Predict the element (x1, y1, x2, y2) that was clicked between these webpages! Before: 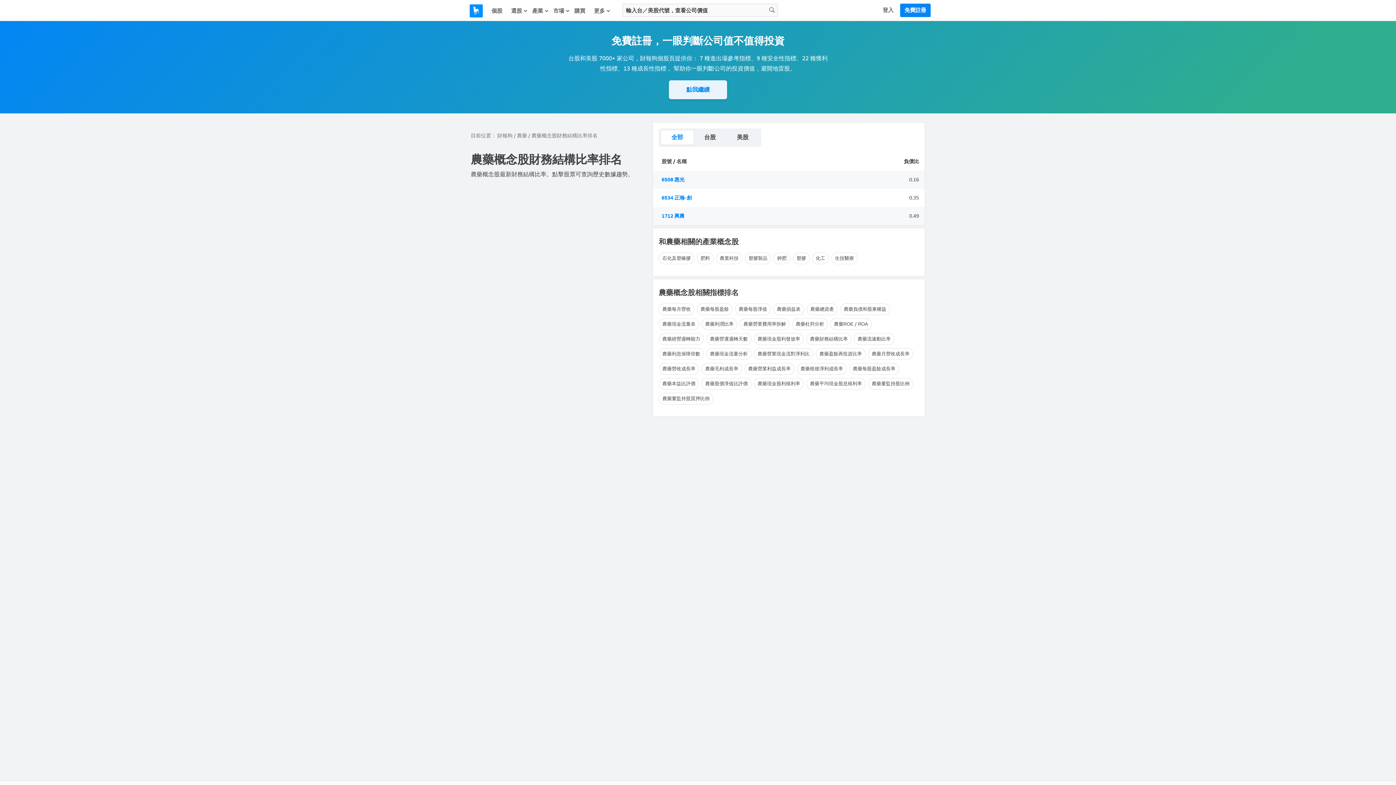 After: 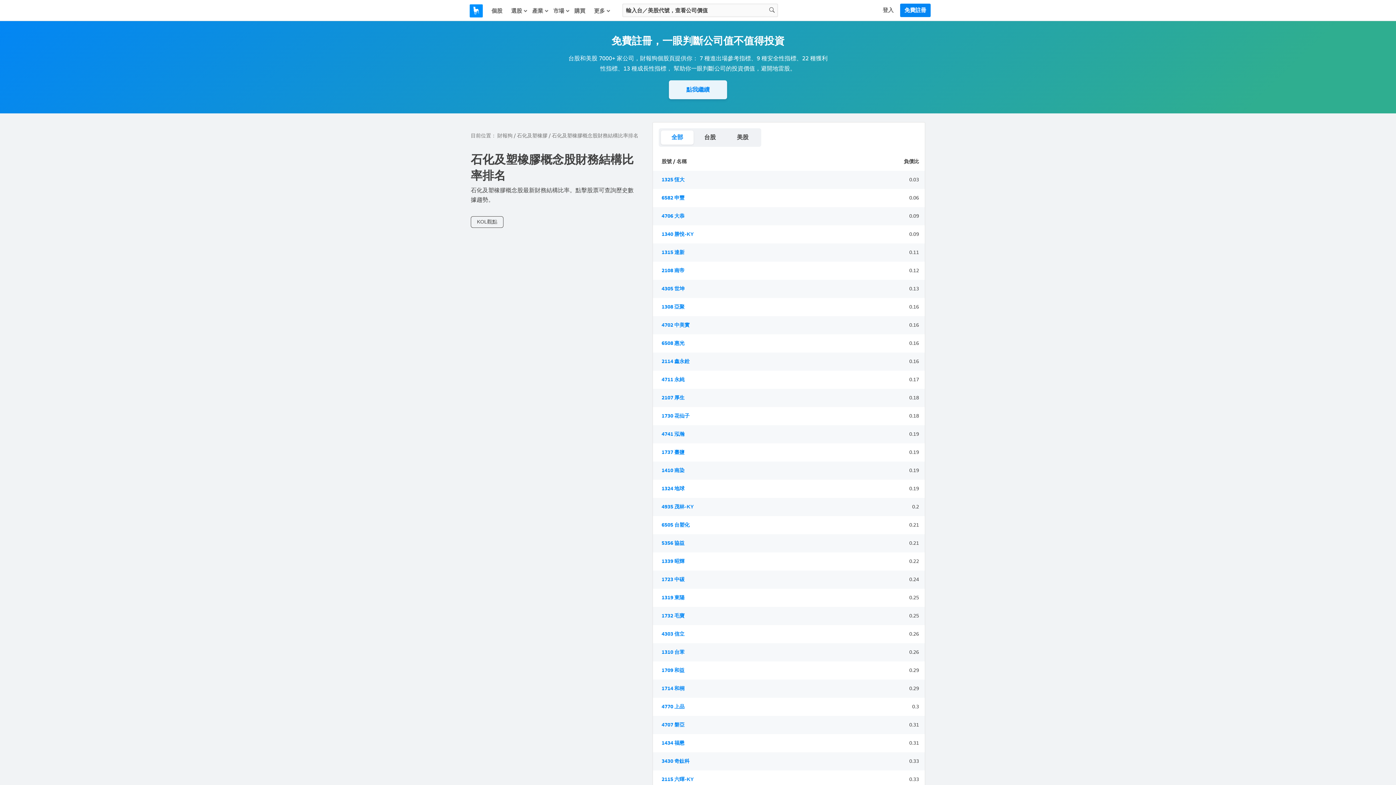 Action: bbox: (658, 252, 694, 264) label: 石化及塑橡膠